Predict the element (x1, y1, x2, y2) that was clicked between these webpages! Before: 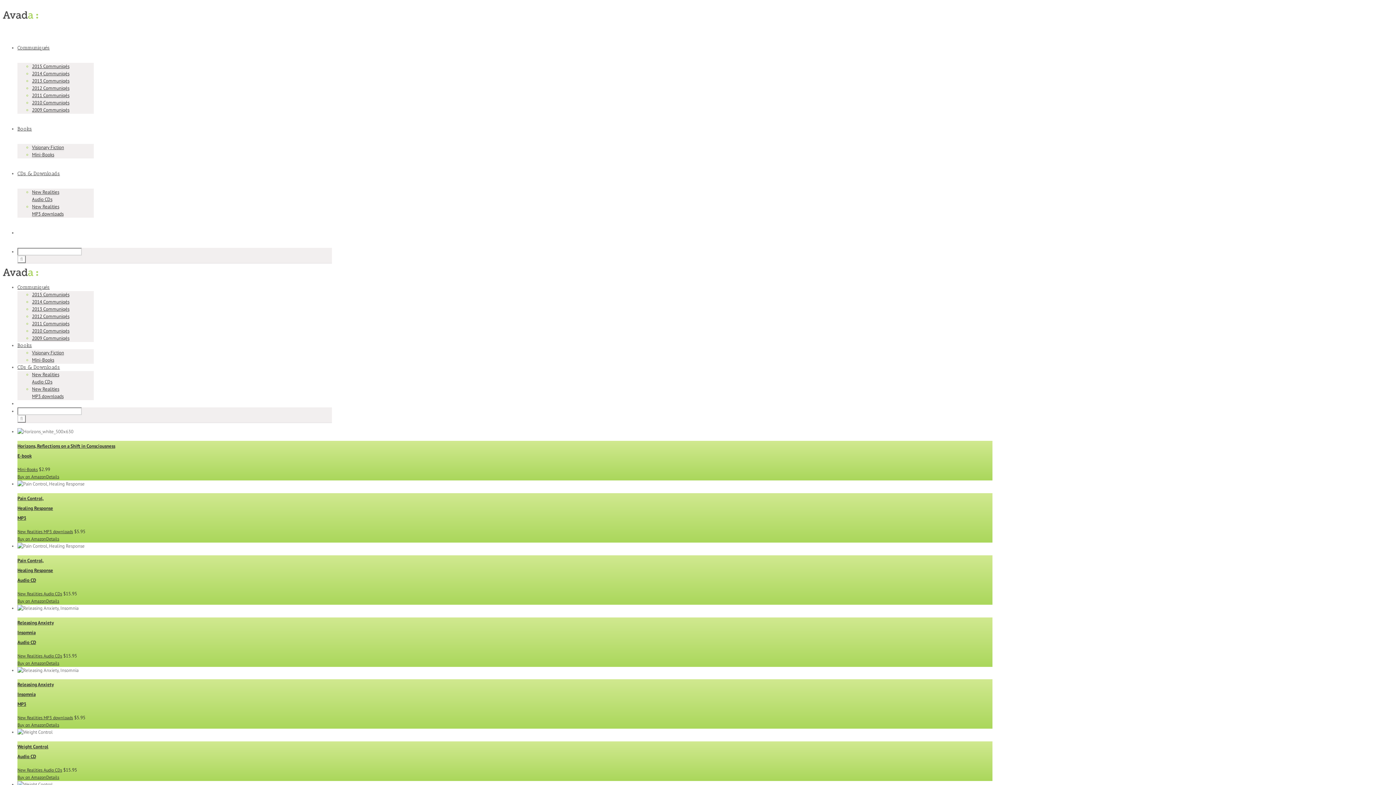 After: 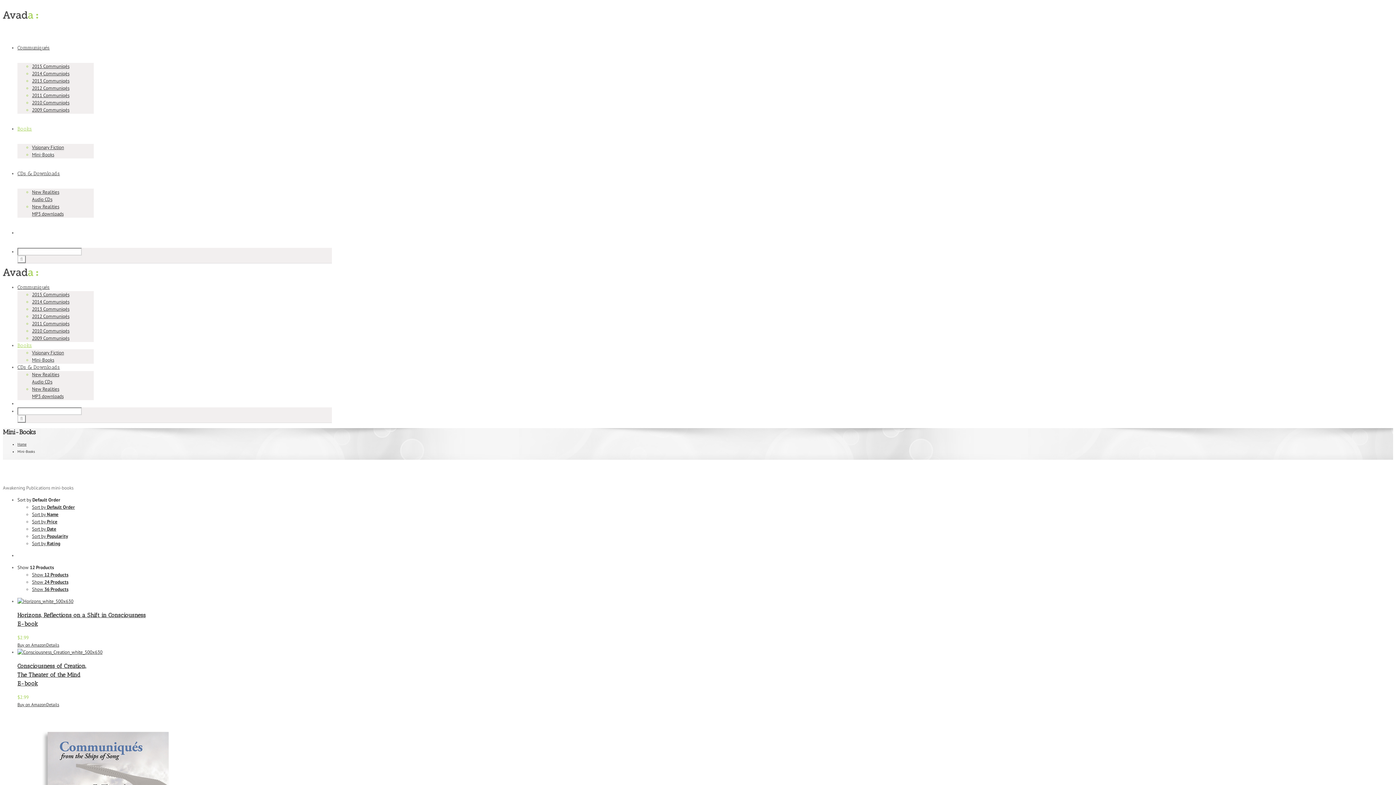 Action: bbox: (32, 151, 54, 158) label: Mini-Books